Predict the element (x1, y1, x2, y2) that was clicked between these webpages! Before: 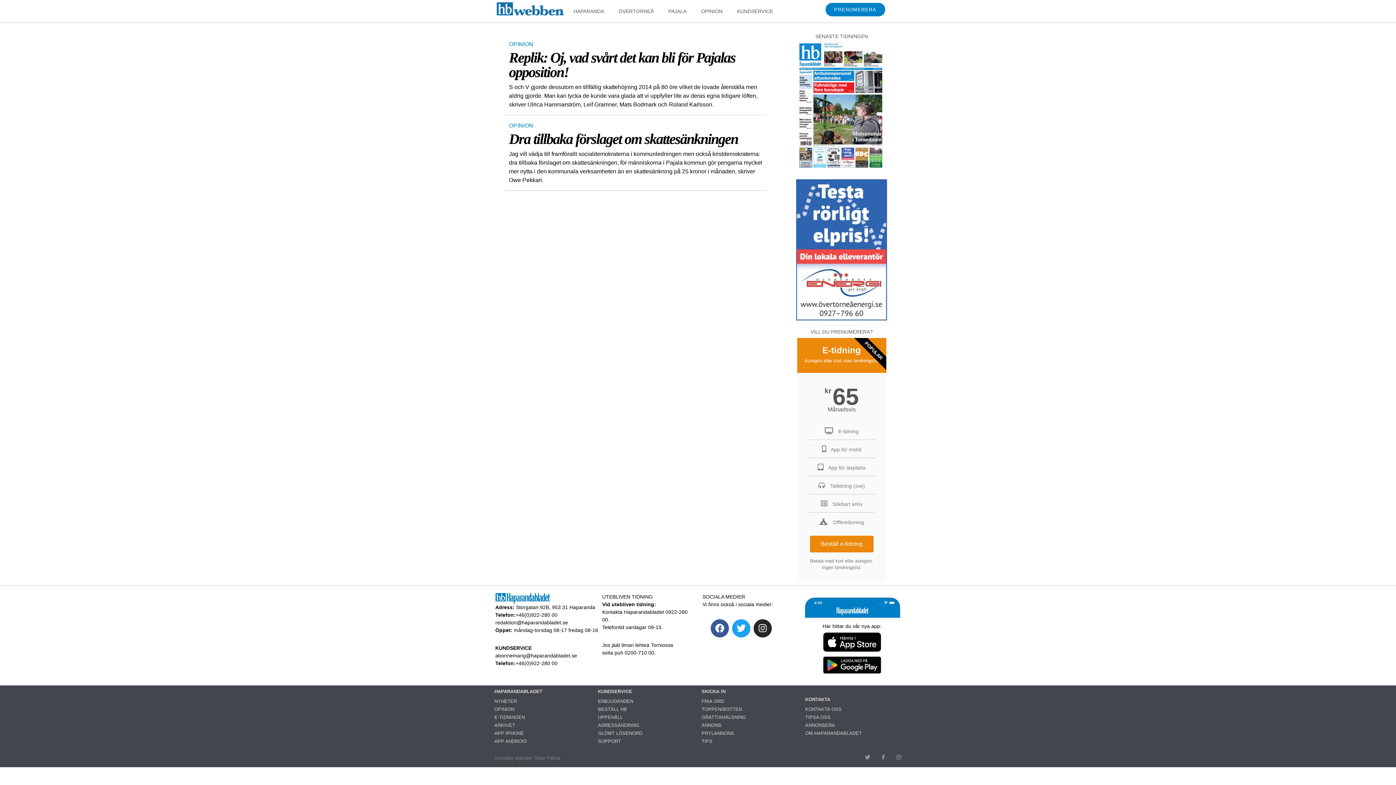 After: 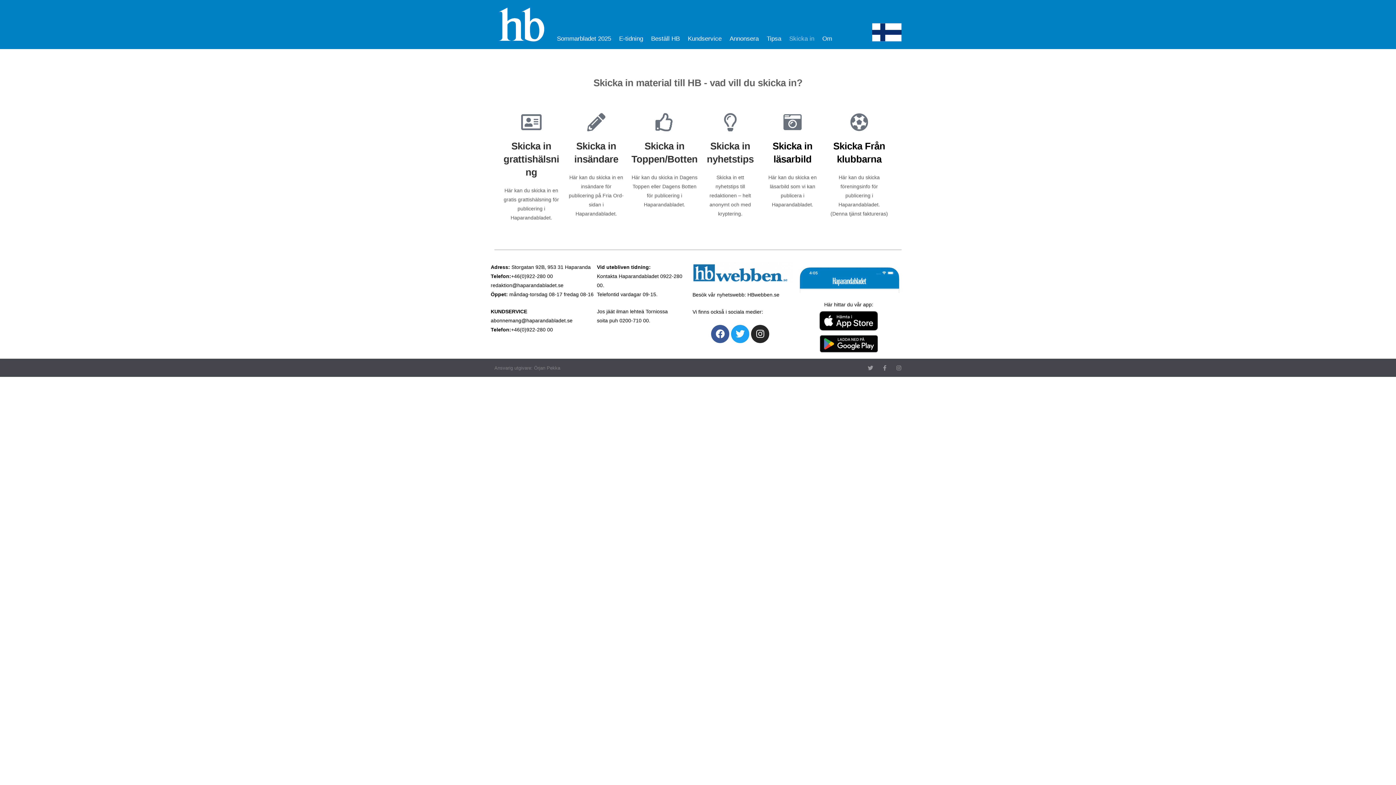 Action: label: FRIA ORD bbox: (701, 698, 724, 704)